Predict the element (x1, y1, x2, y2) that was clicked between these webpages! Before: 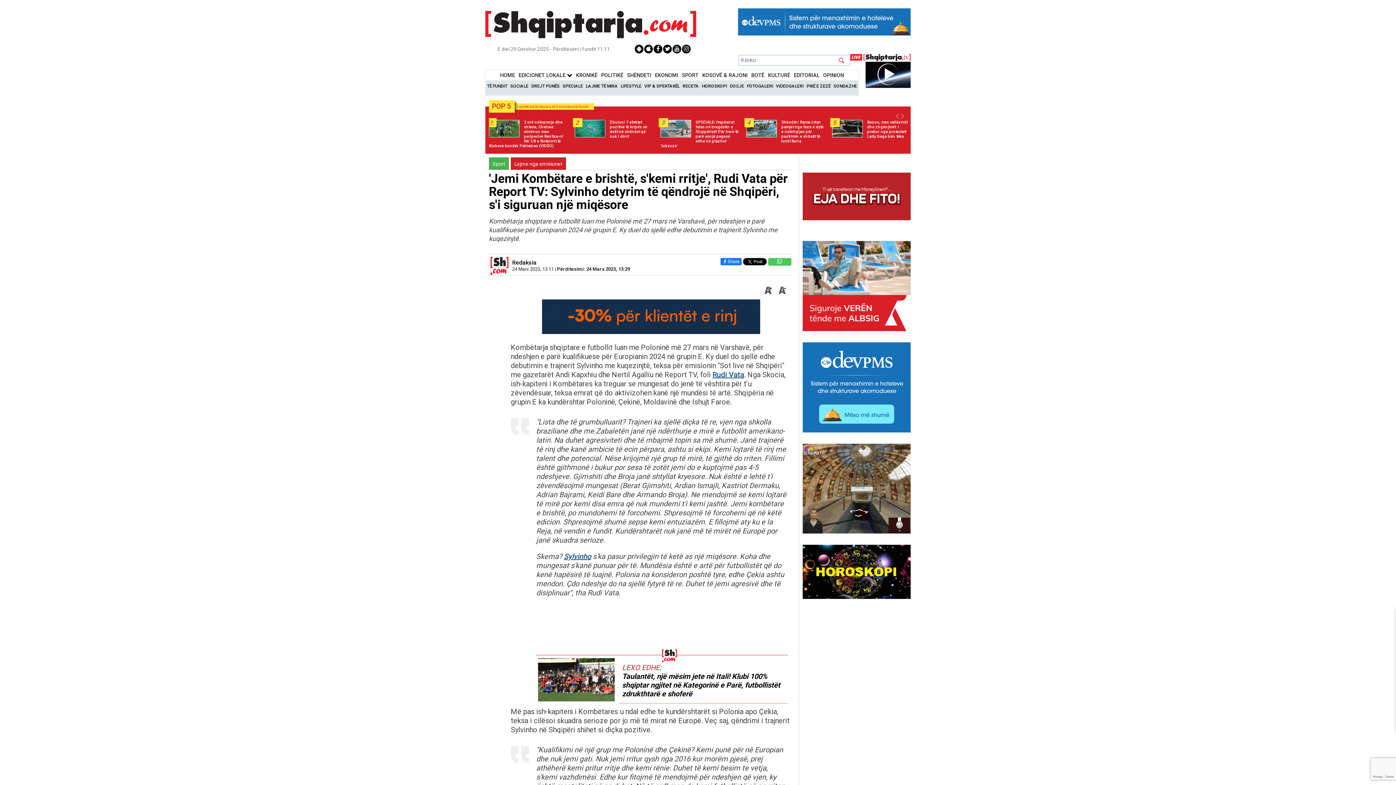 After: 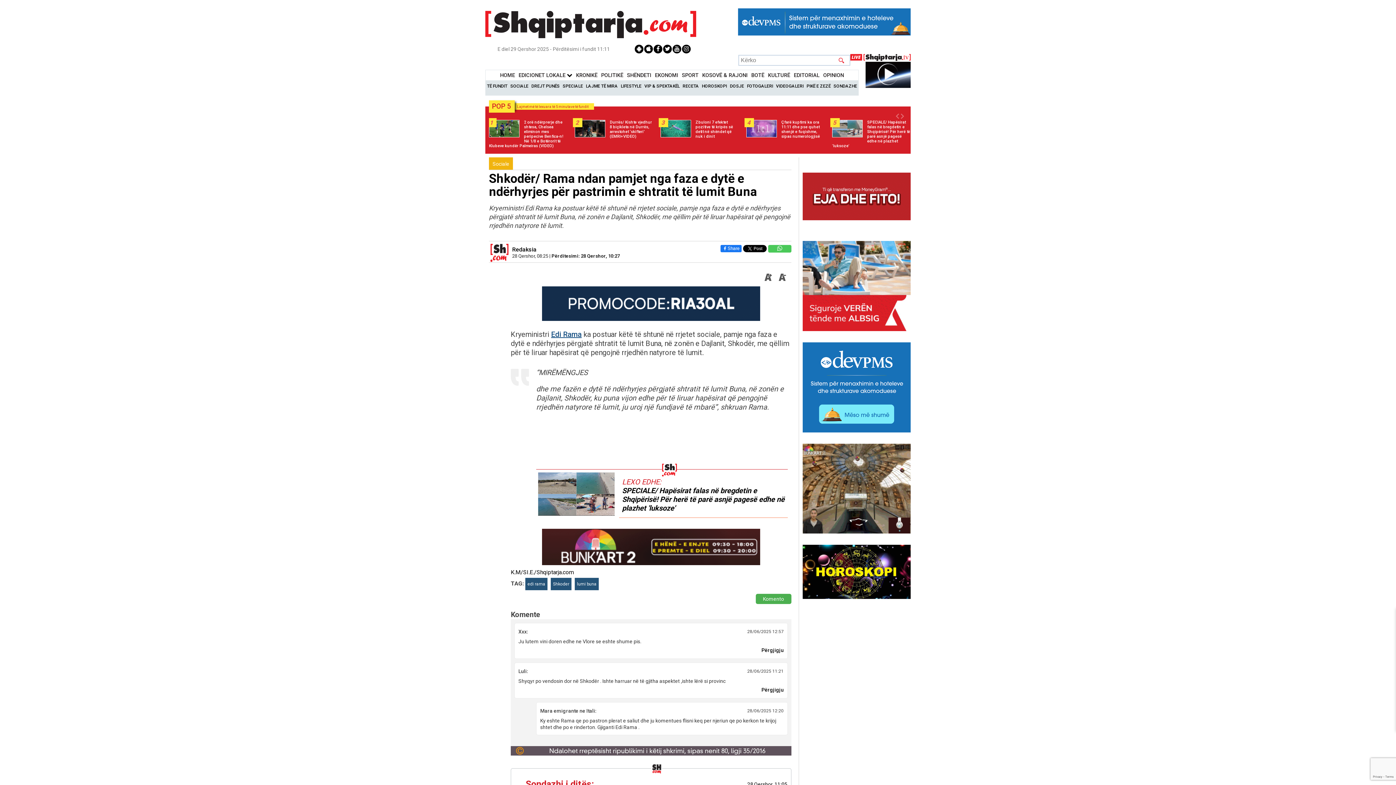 Action: label: Shkodër/ Rama ndan pamjet nga faza e dytë e ndërhyrjes për pastrimin e shtratit të lumit Buna bbox: (746, 119, 825, 143)